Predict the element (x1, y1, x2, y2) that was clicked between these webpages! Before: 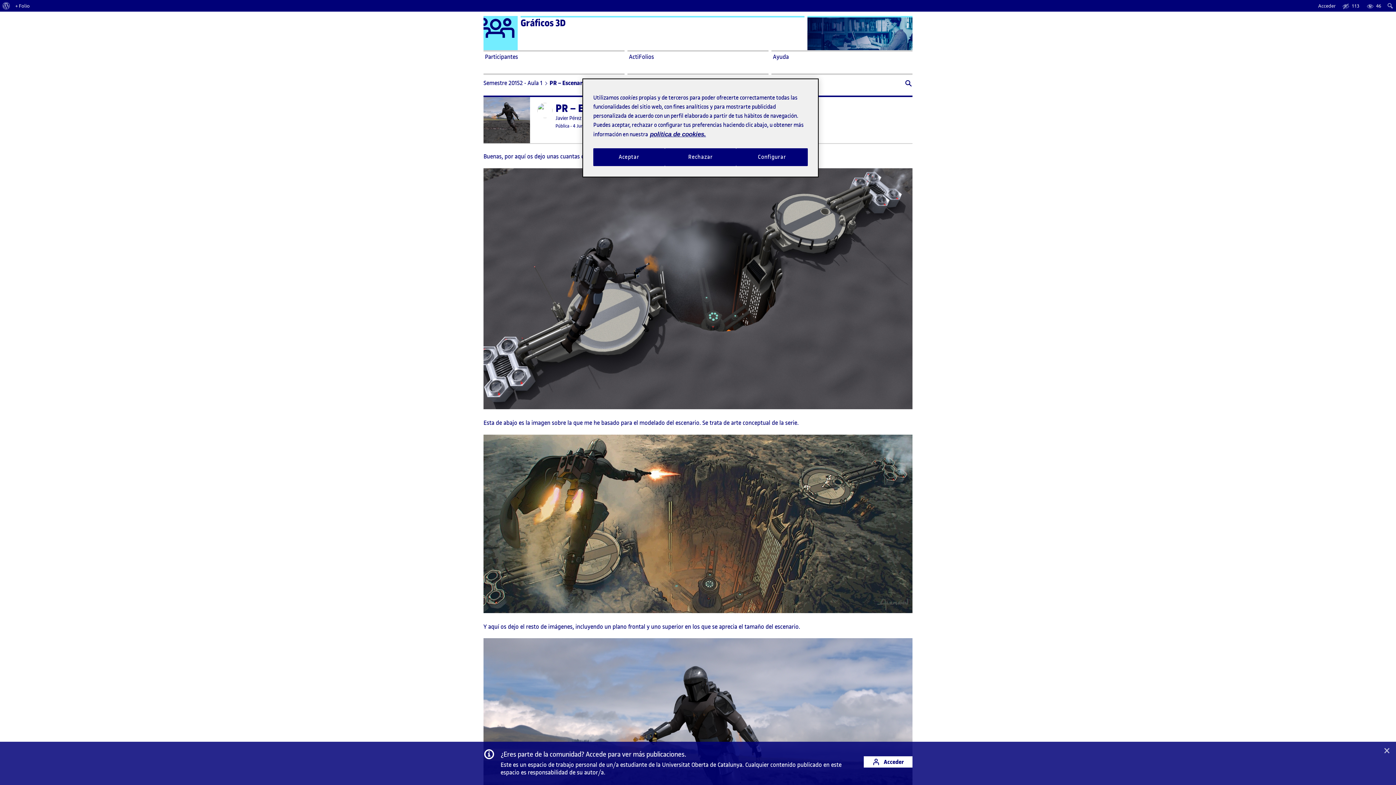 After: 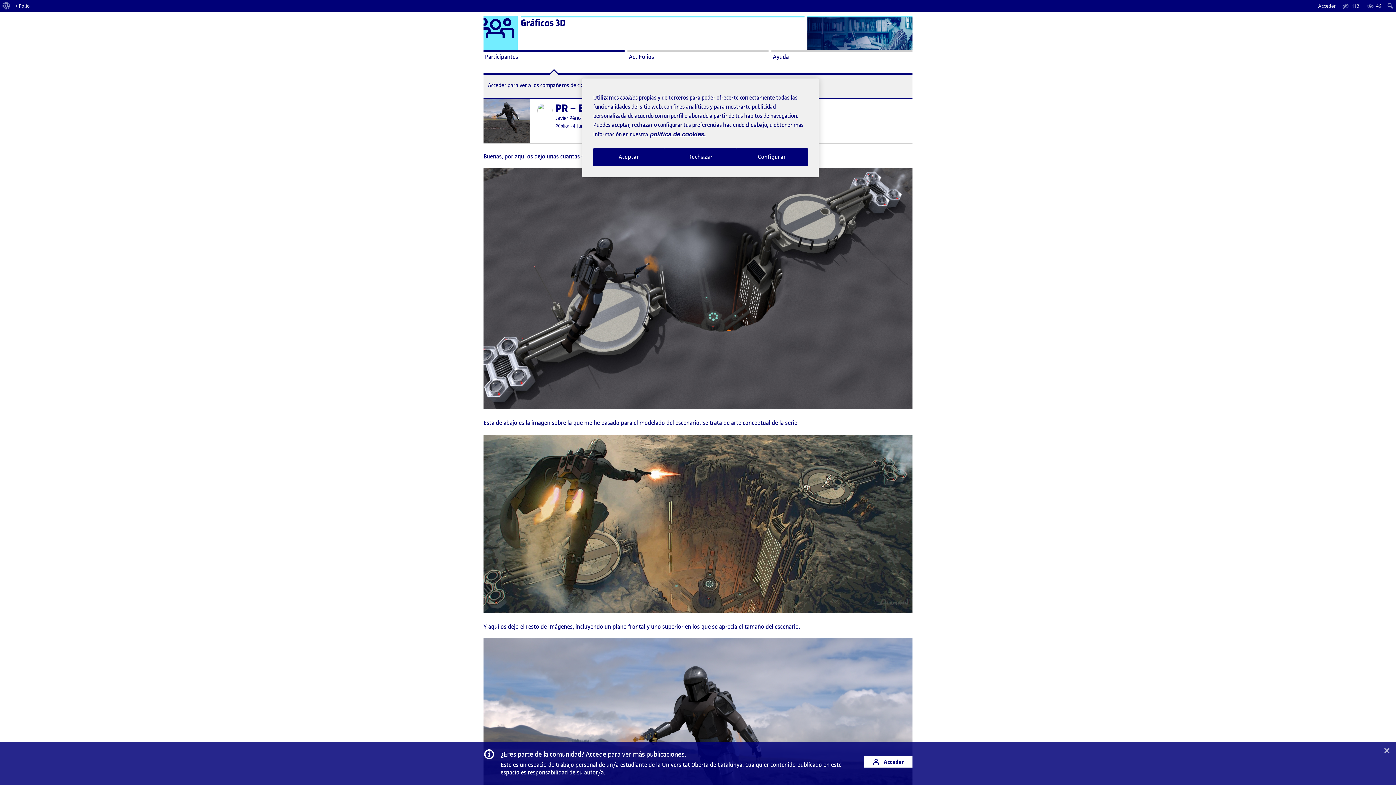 Action: label: Participantes bbox: (483, 50, 624, 74)